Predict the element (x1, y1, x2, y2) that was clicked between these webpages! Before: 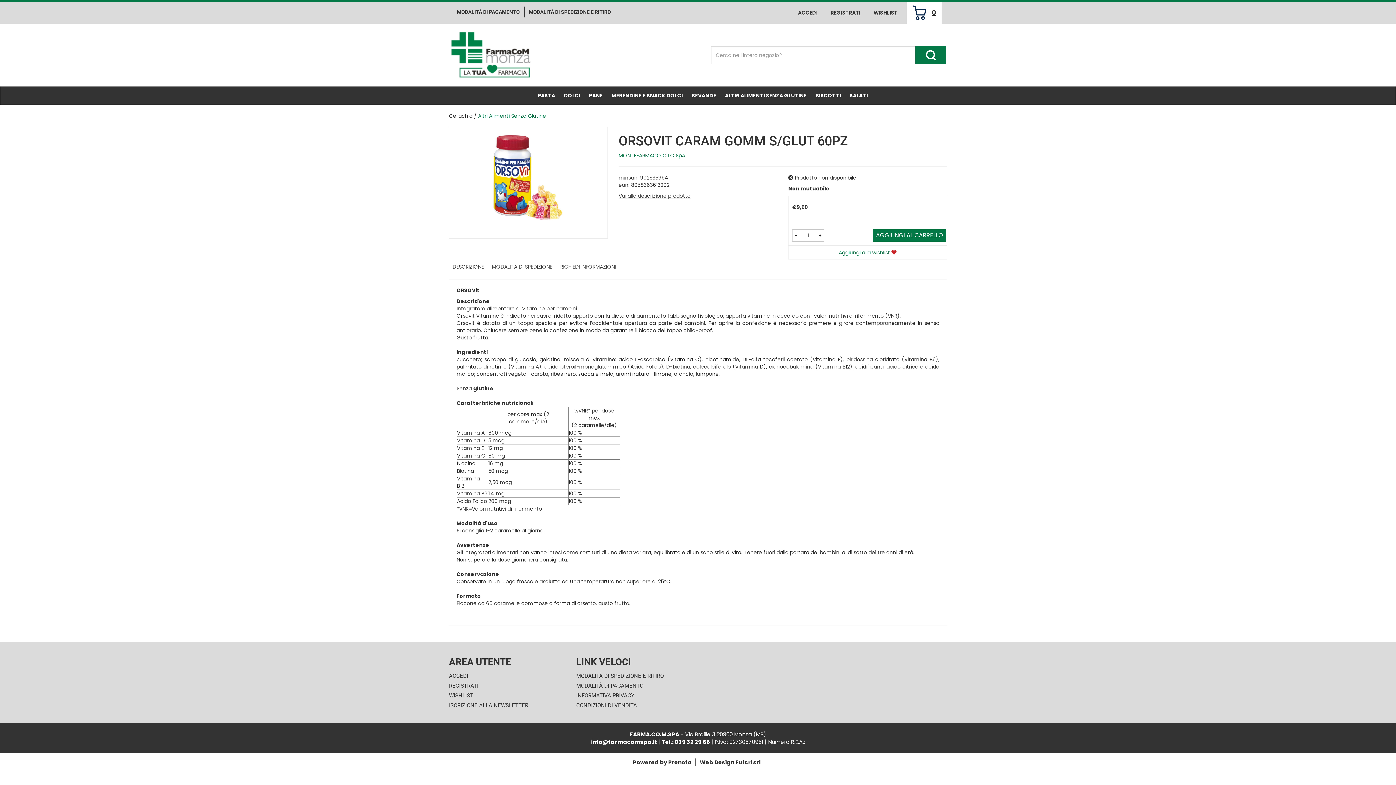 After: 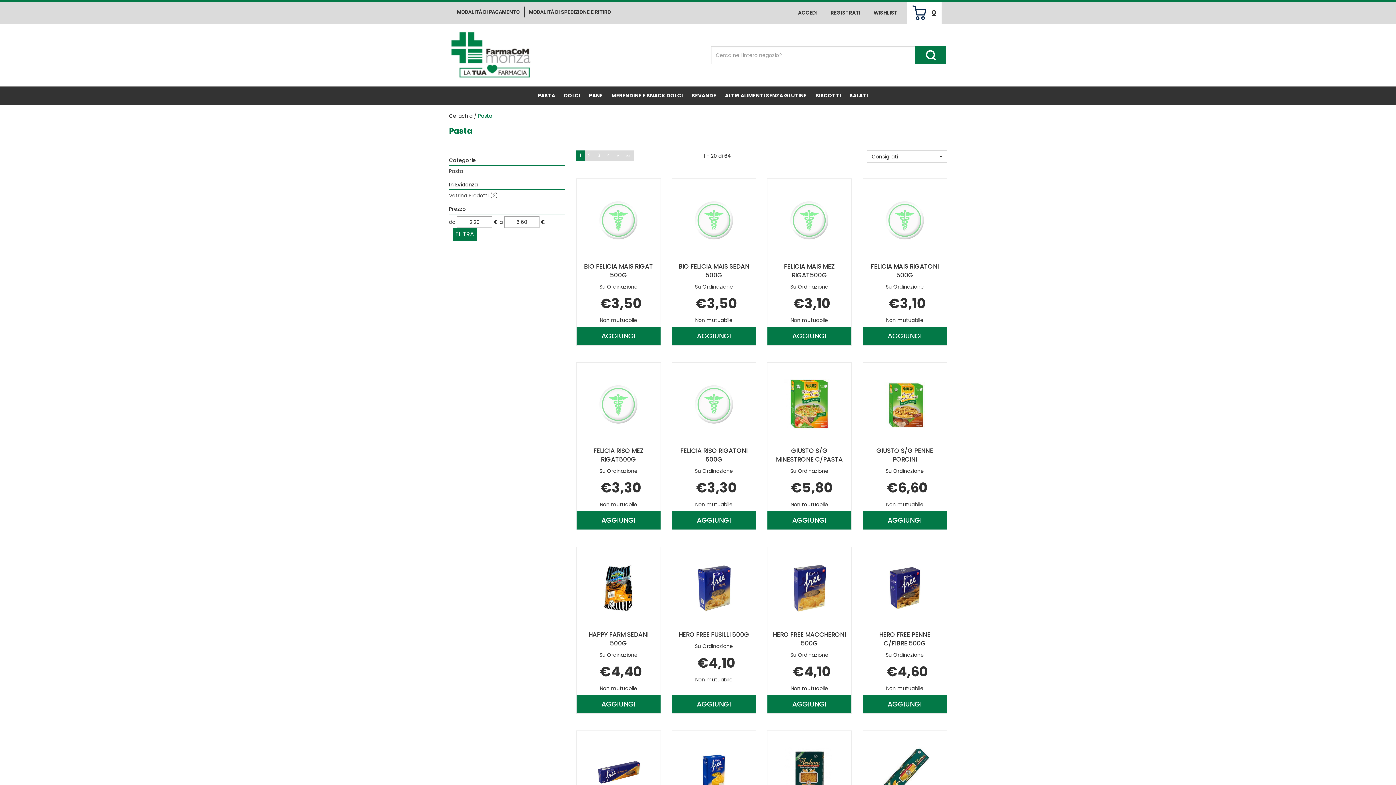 Action: label: PASTA bbox: (534, 86, 558, 104)